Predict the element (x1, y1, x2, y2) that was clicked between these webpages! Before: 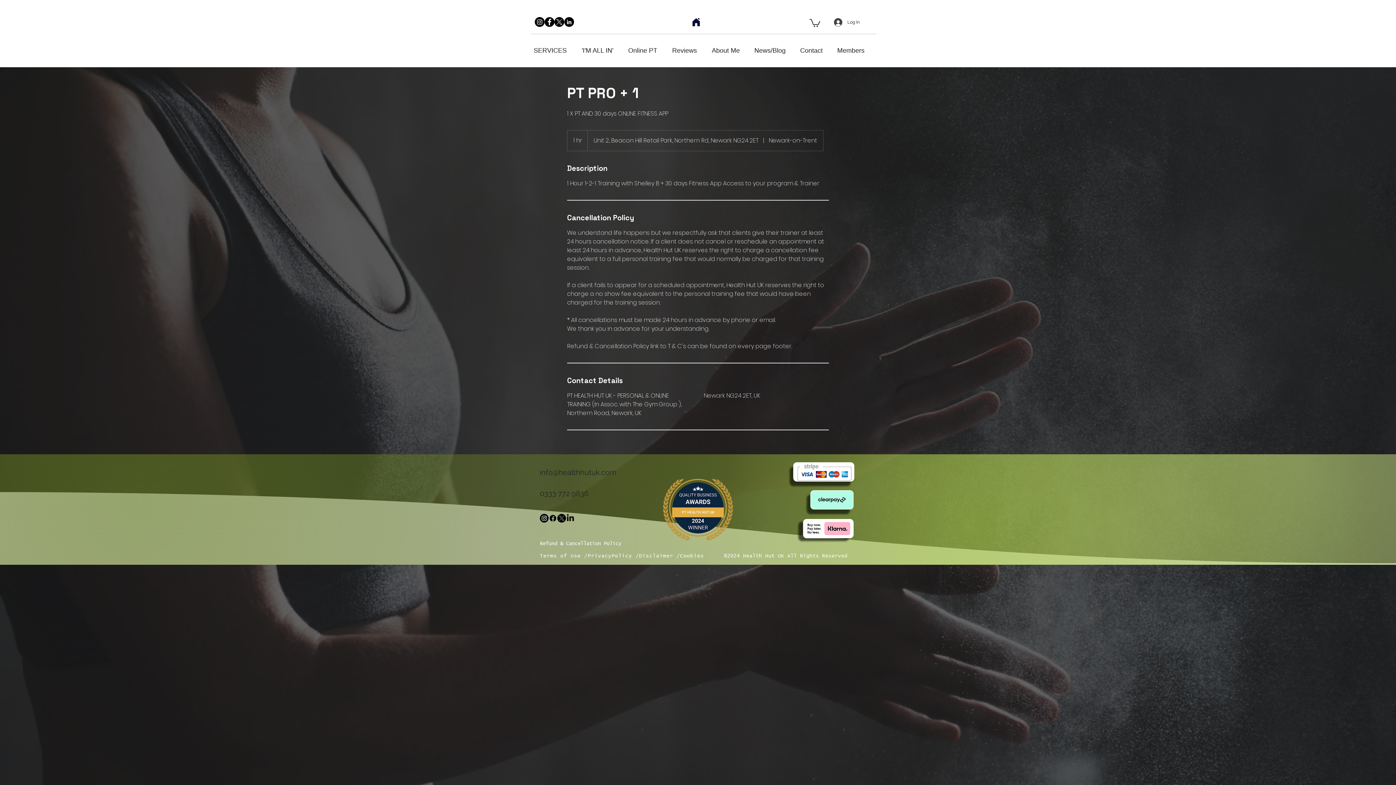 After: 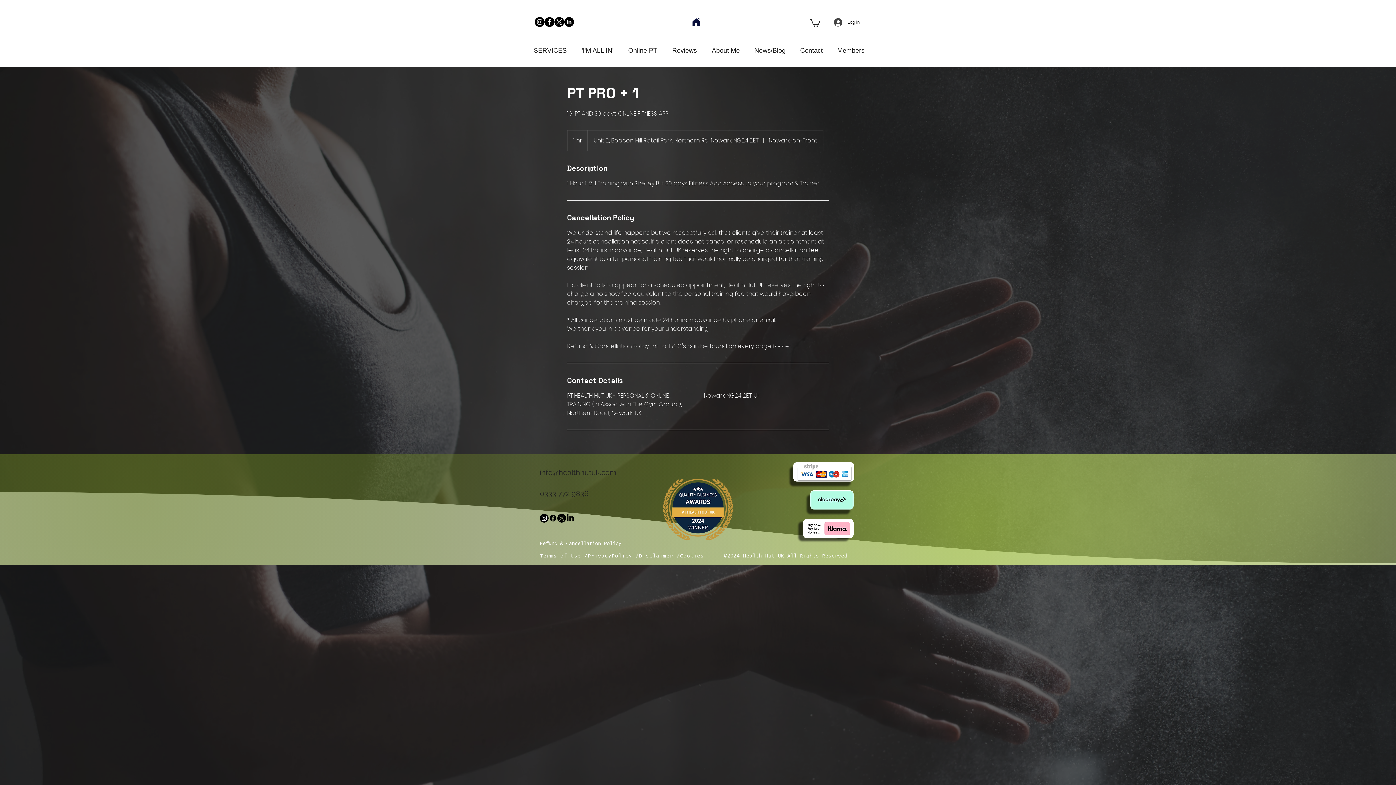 Action: bbox: (540, 467, 616, 477) label: info@healthhutuk.com